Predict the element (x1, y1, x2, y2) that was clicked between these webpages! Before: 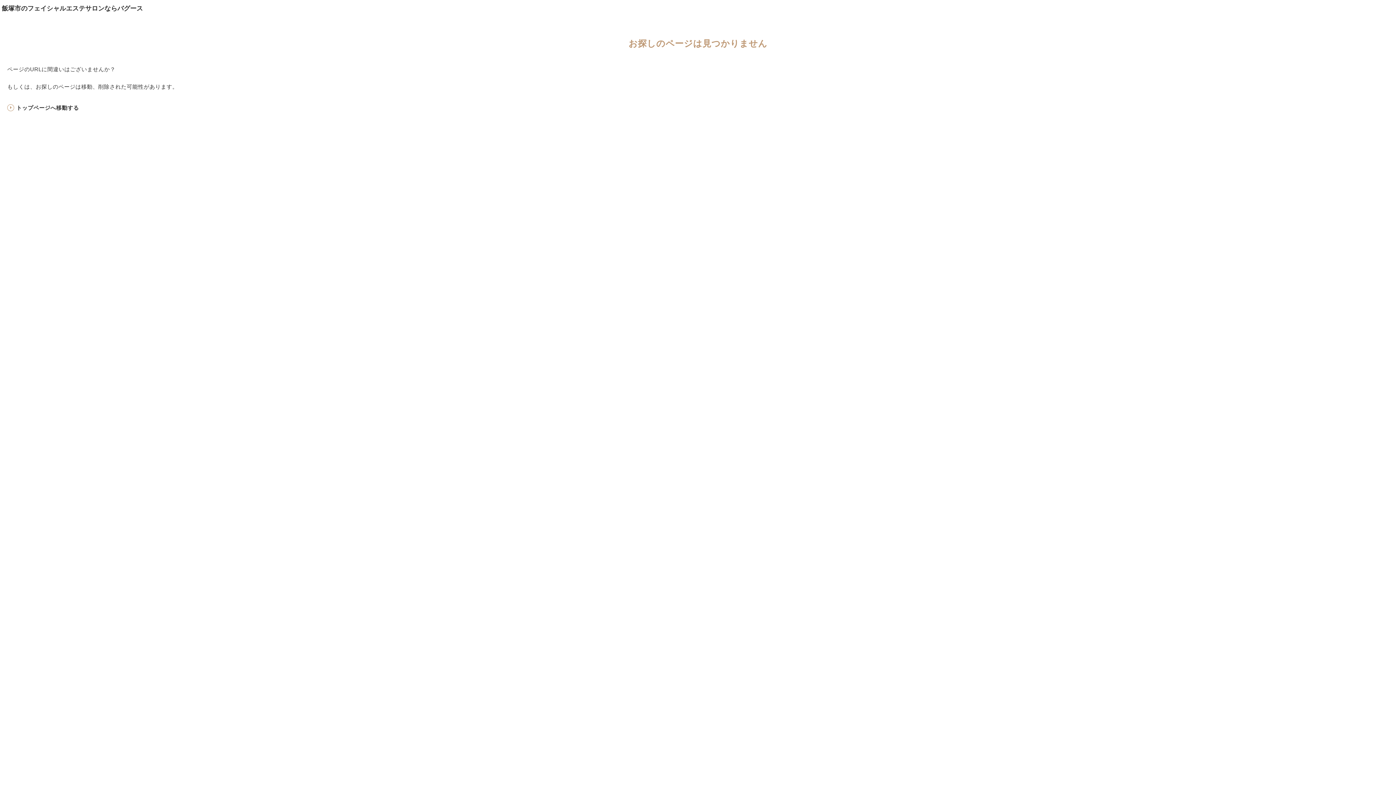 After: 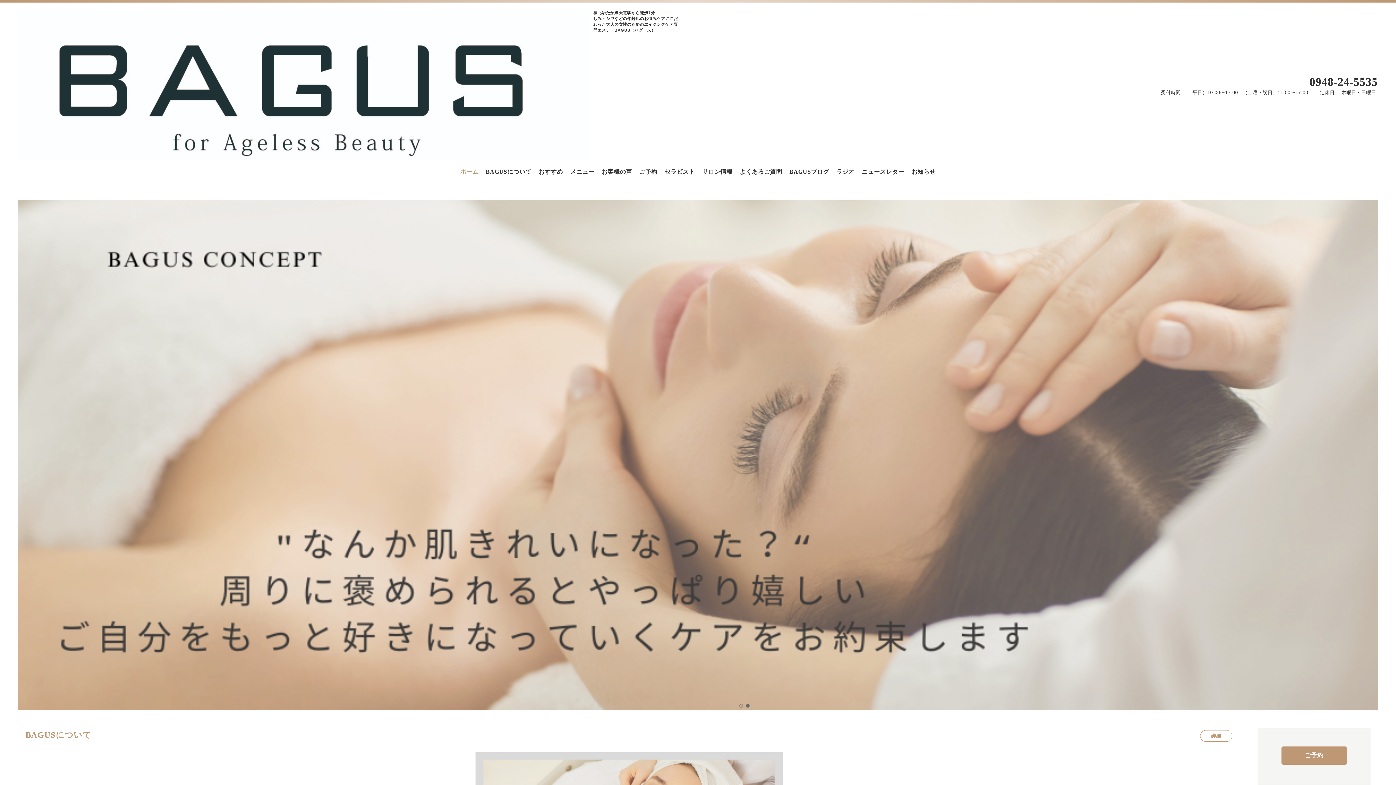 Action: label: トップページへ移動する bbox: (7, 103, 1389, 112)